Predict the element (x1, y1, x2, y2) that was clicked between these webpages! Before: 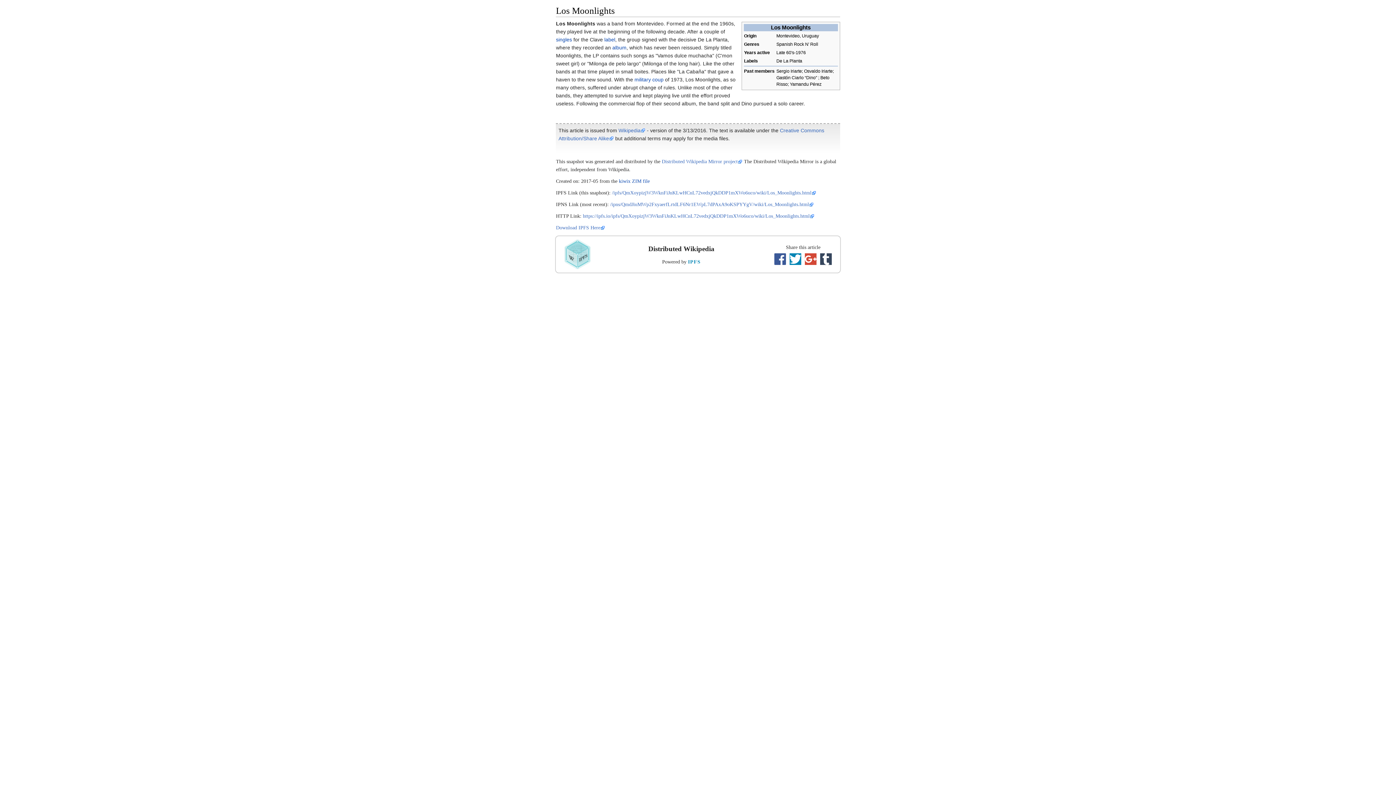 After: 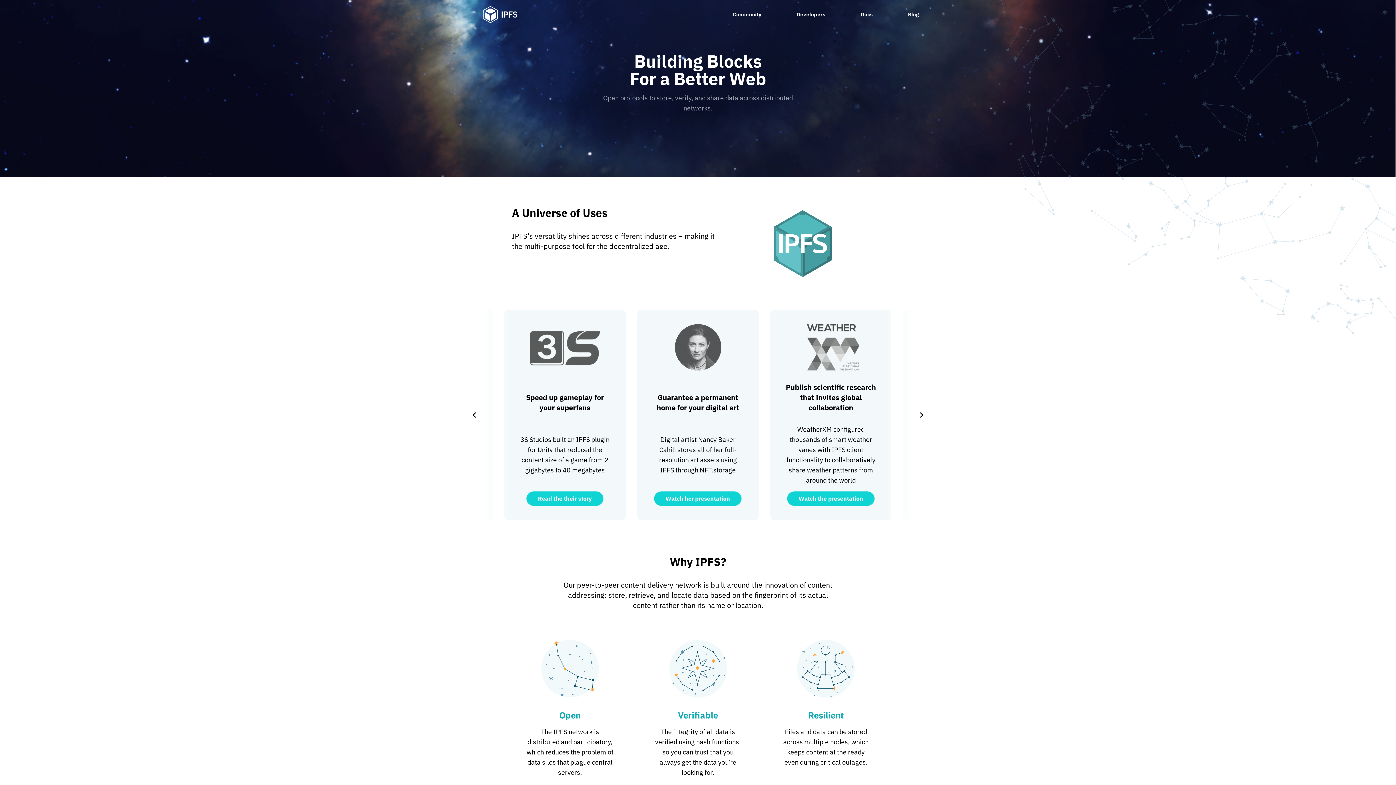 Action: bbox: (688, 259, 700, 264) label: IPFS